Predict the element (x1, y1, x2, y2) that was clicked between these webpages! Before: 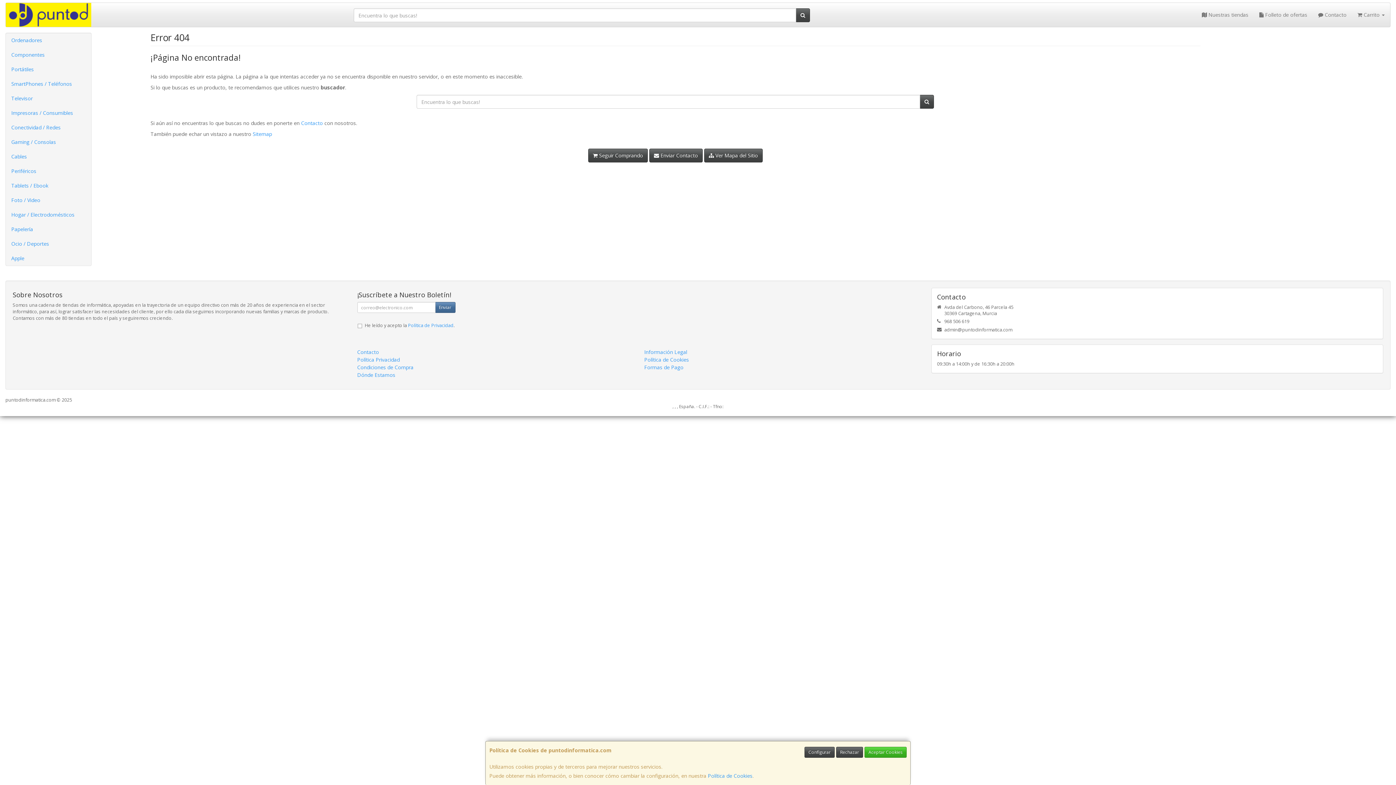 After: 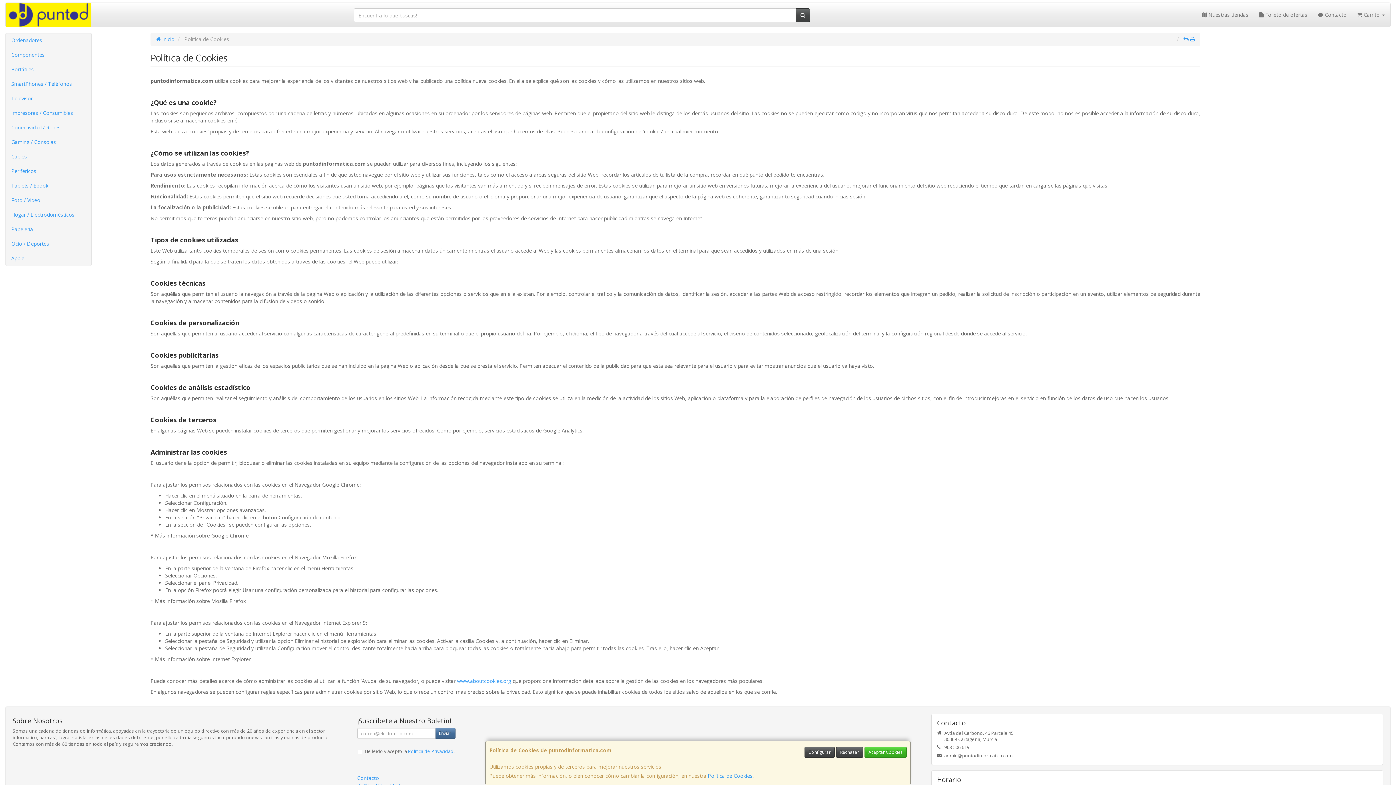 Action: bbox: (708, 772, 752, 779) label: Política de Cookies